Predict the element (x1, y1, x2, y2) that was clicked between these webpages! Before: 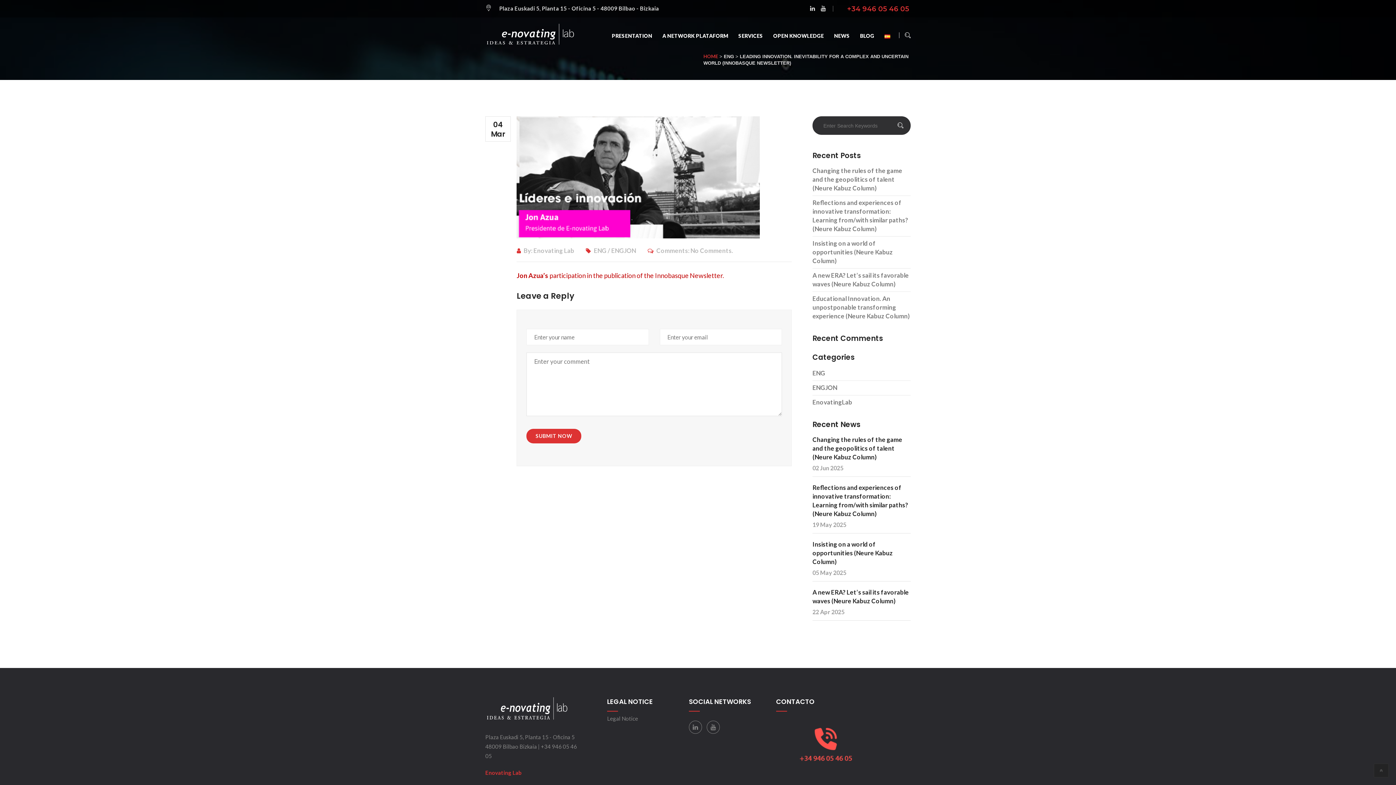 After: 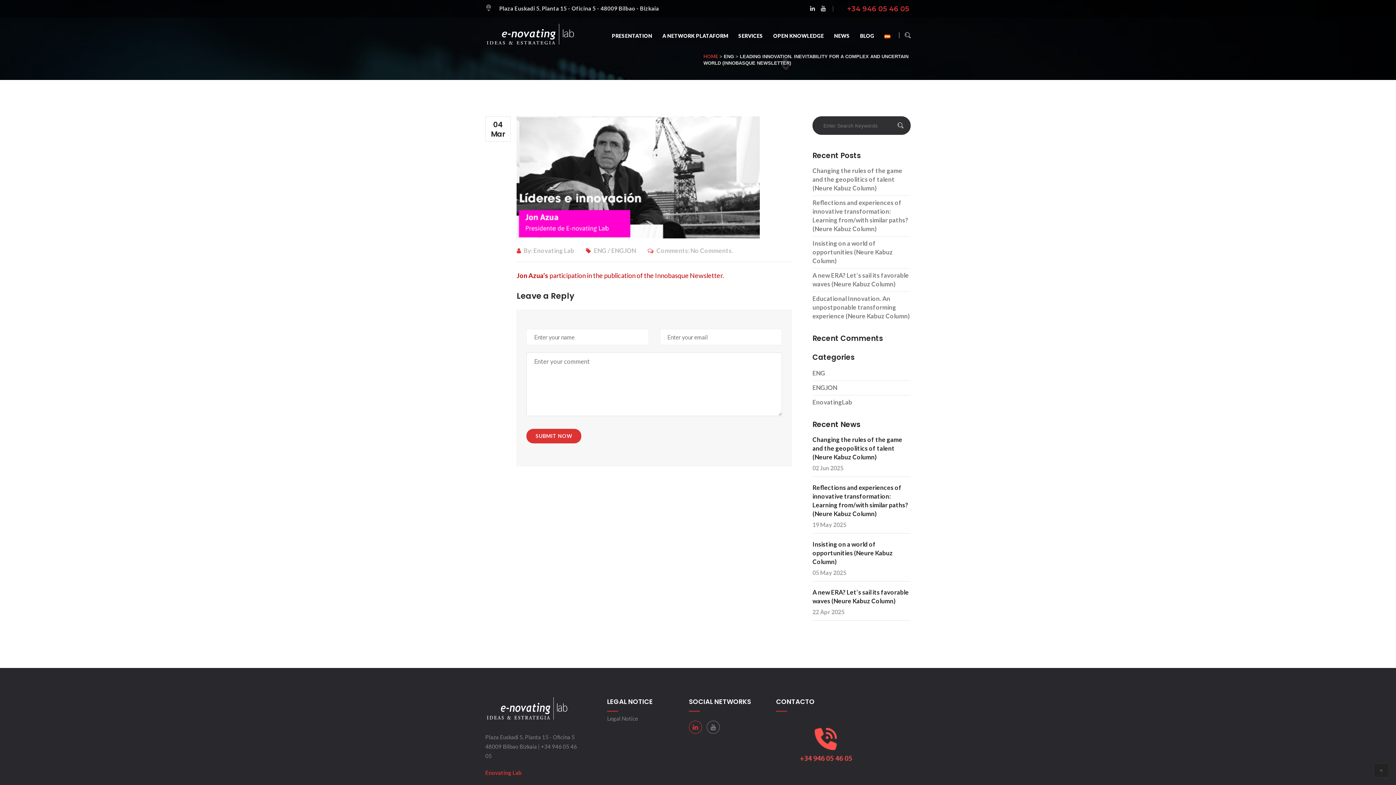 Action: bbox: (689, 721, 702, 734)